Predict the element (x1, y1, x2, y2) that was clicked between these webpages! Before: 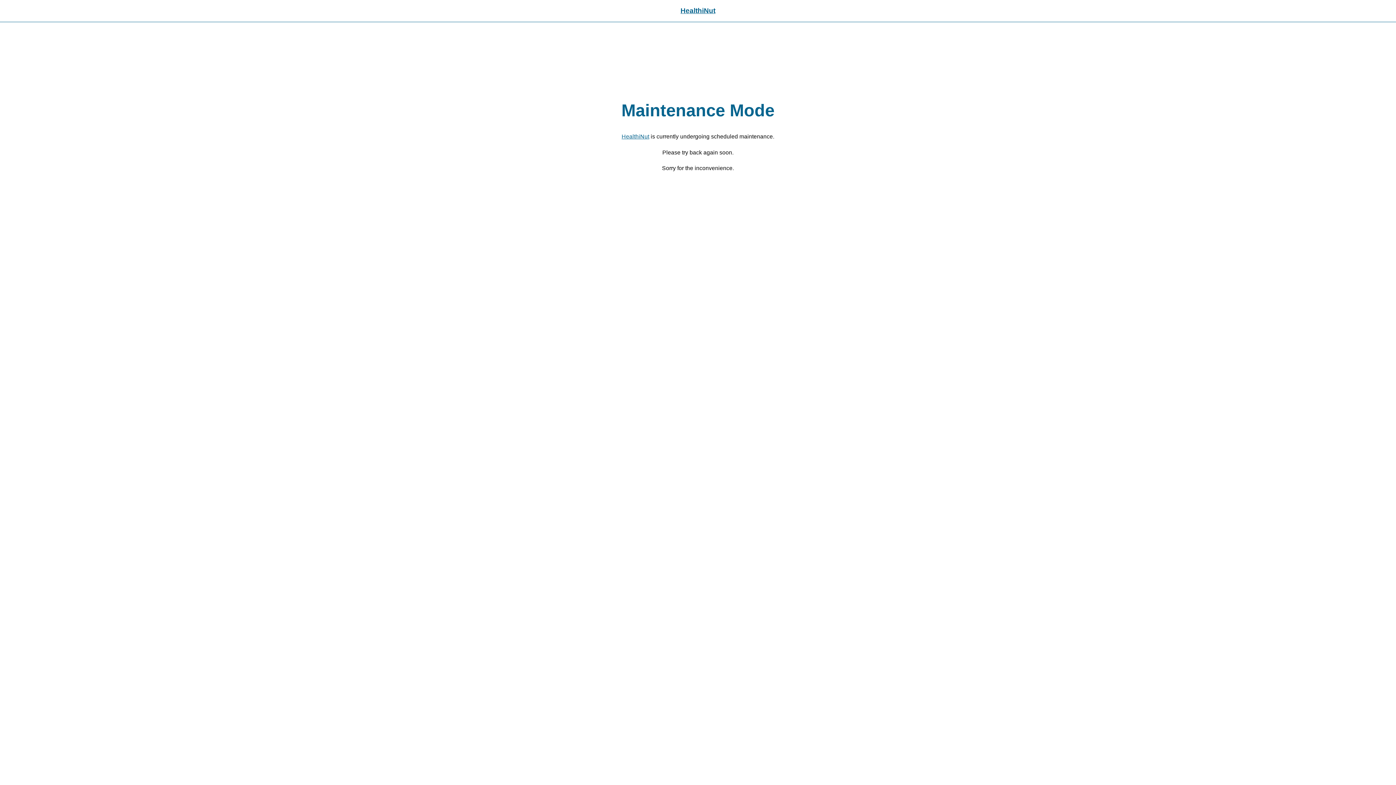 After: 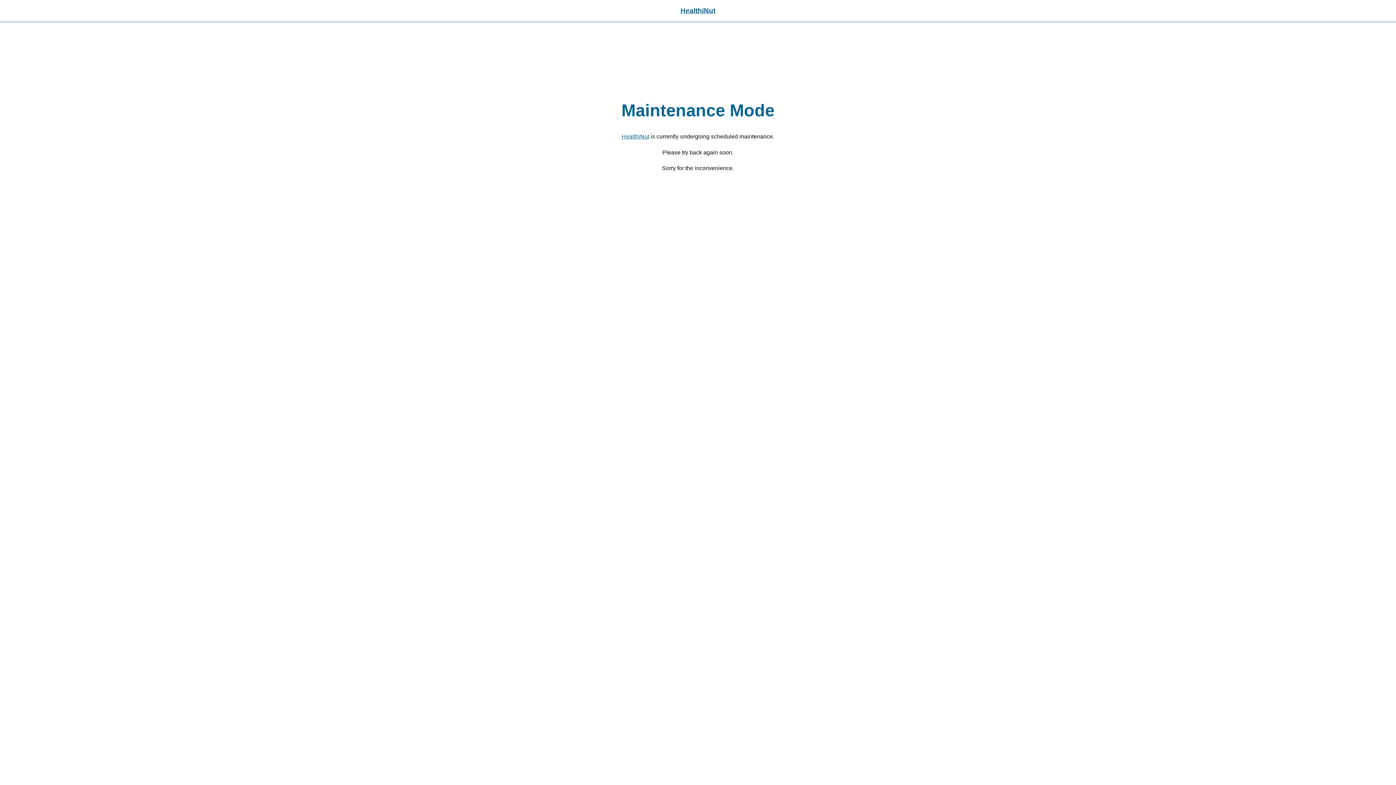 Action: label: HealthiNut bbox: (621, 133, 649, 139)